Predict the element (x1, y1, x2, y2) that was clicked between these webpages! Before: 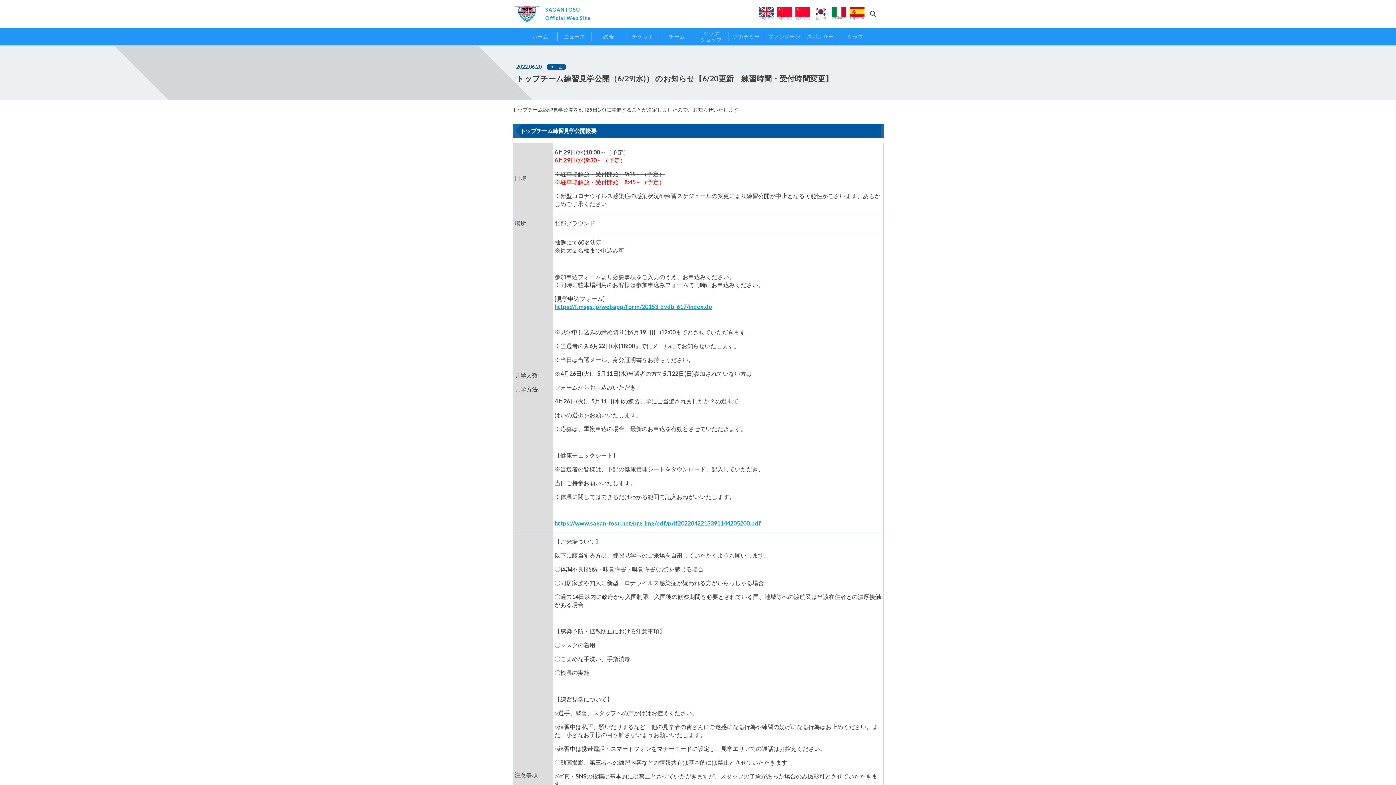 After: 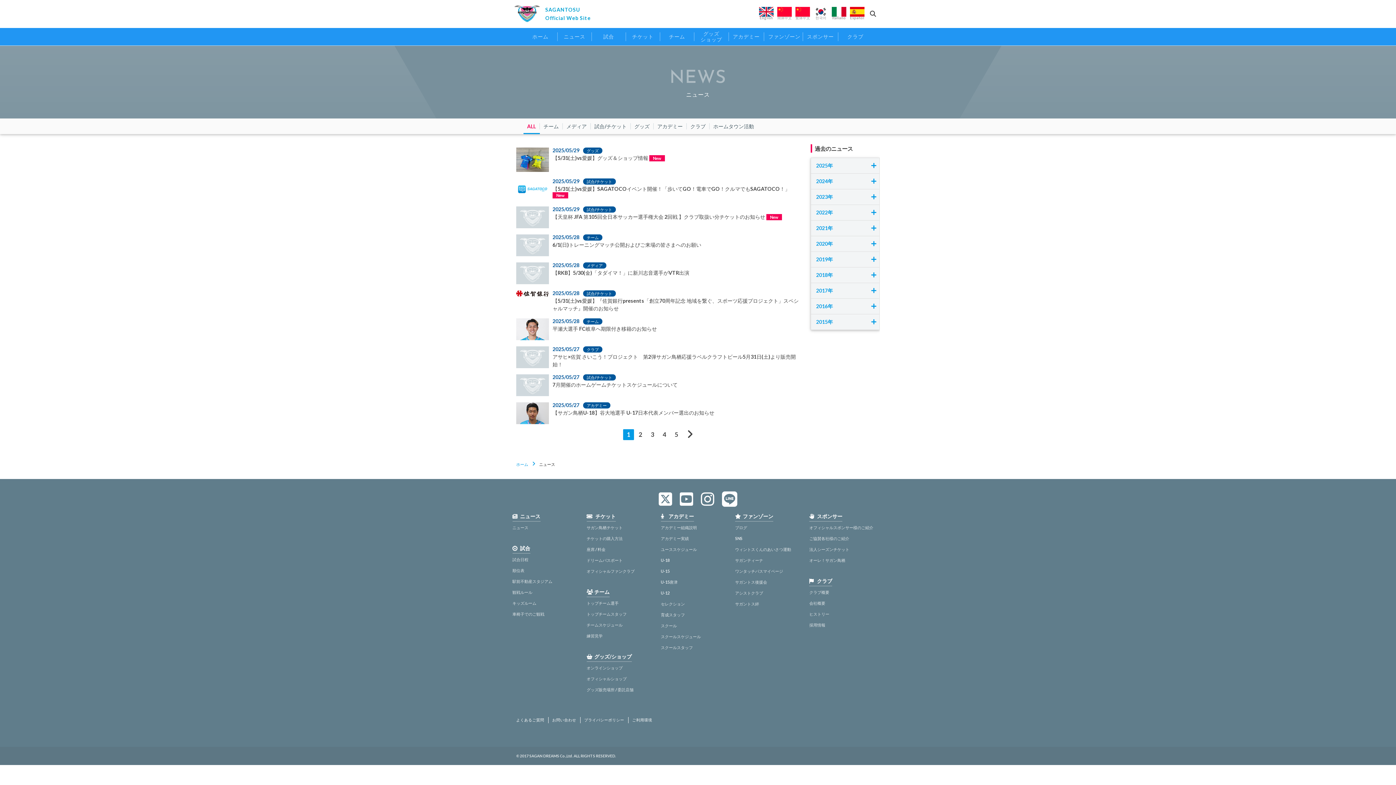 Action: label: ニュース bbox: (557, 28, 591, 45)